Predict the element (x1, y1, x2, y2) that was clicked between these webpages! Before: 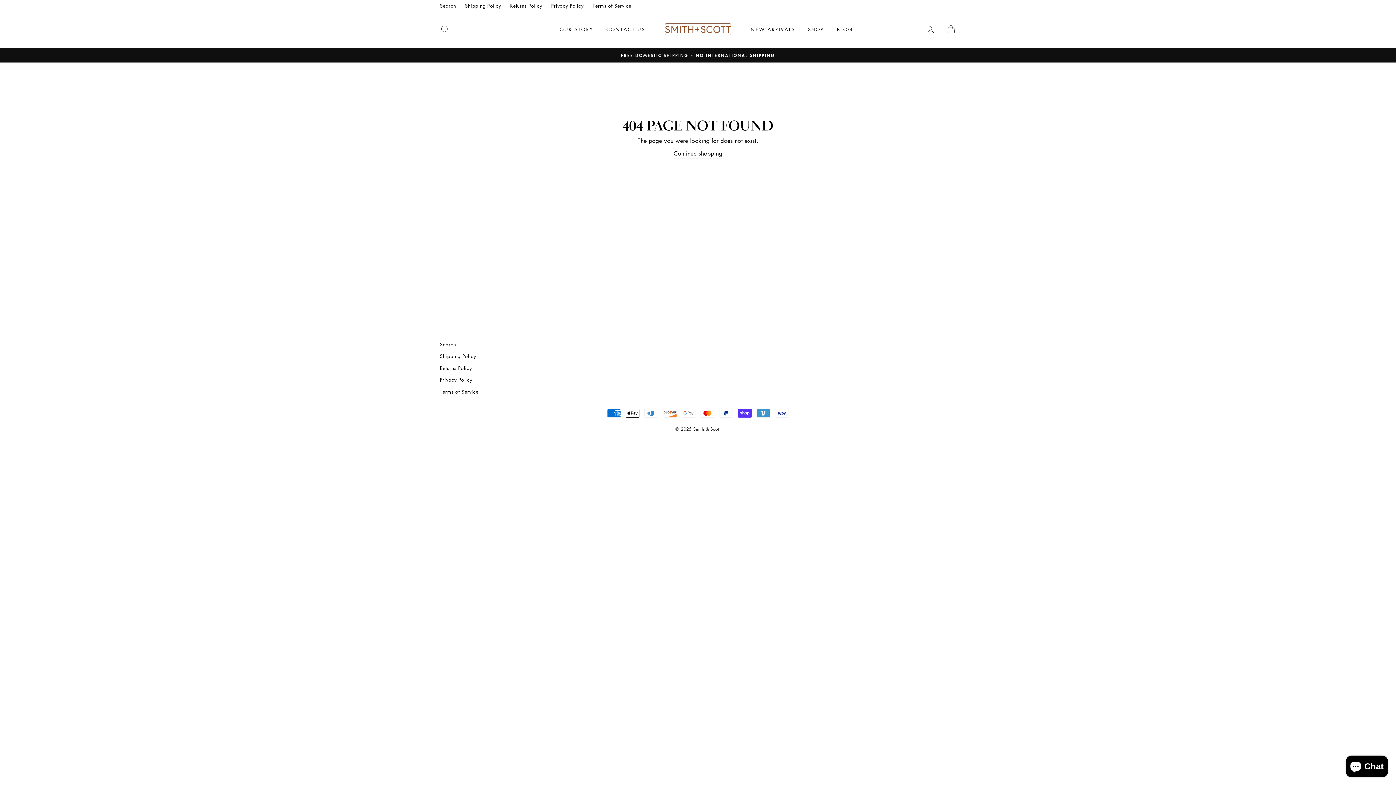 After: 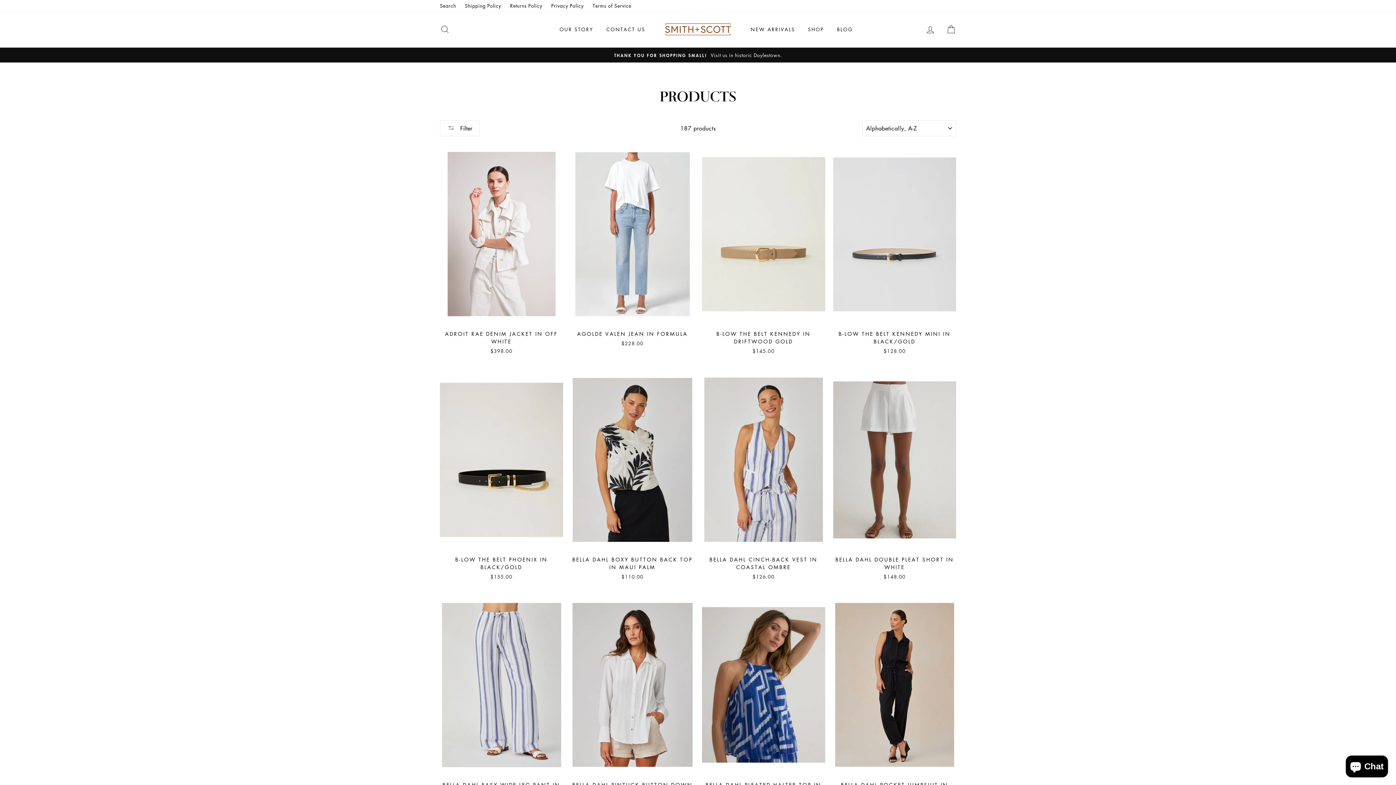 Action: bbox: (802, 23, 829, 35) label: SHOP